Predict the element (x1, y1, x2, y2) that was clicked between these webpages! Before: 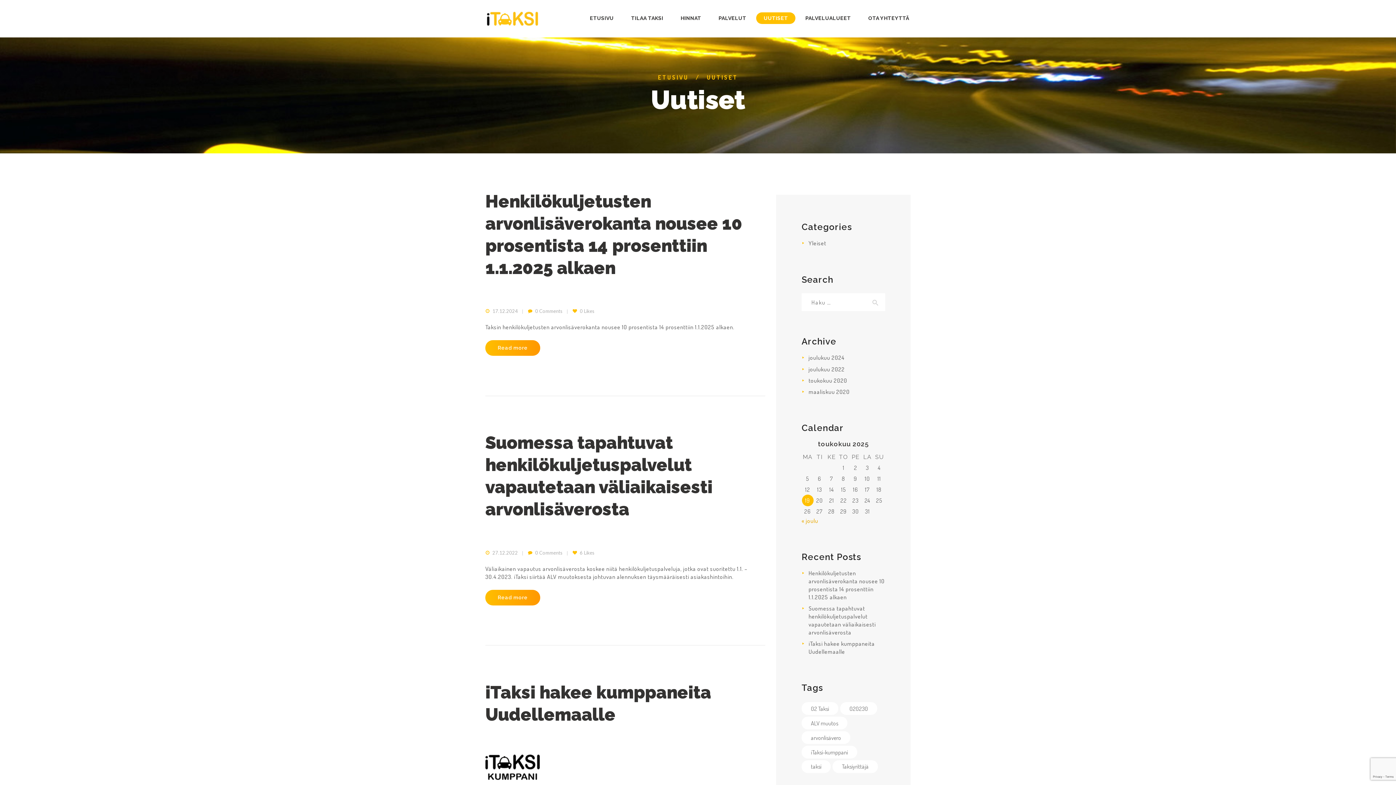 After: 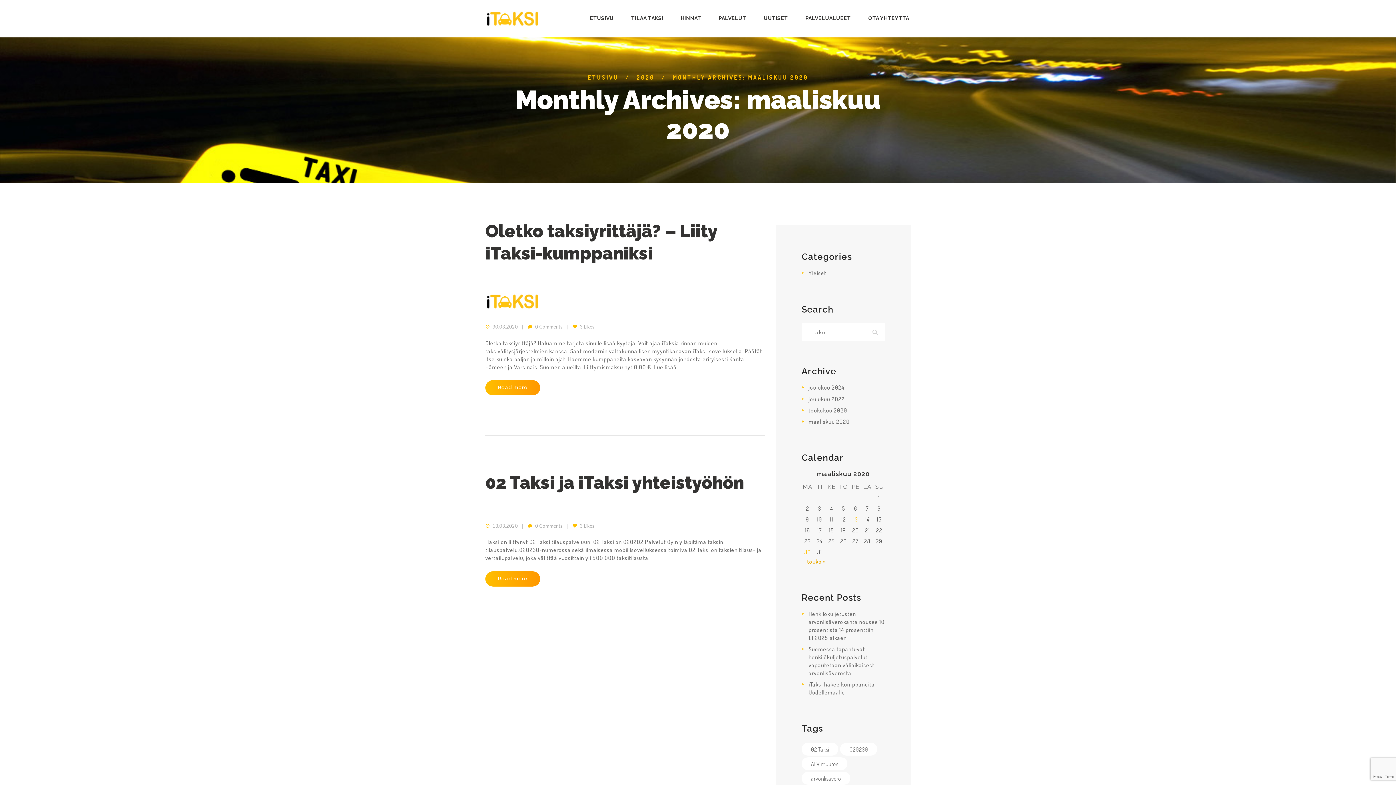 Action: bbox: (808, 388, 849, 395) label: maaliskuu 2020